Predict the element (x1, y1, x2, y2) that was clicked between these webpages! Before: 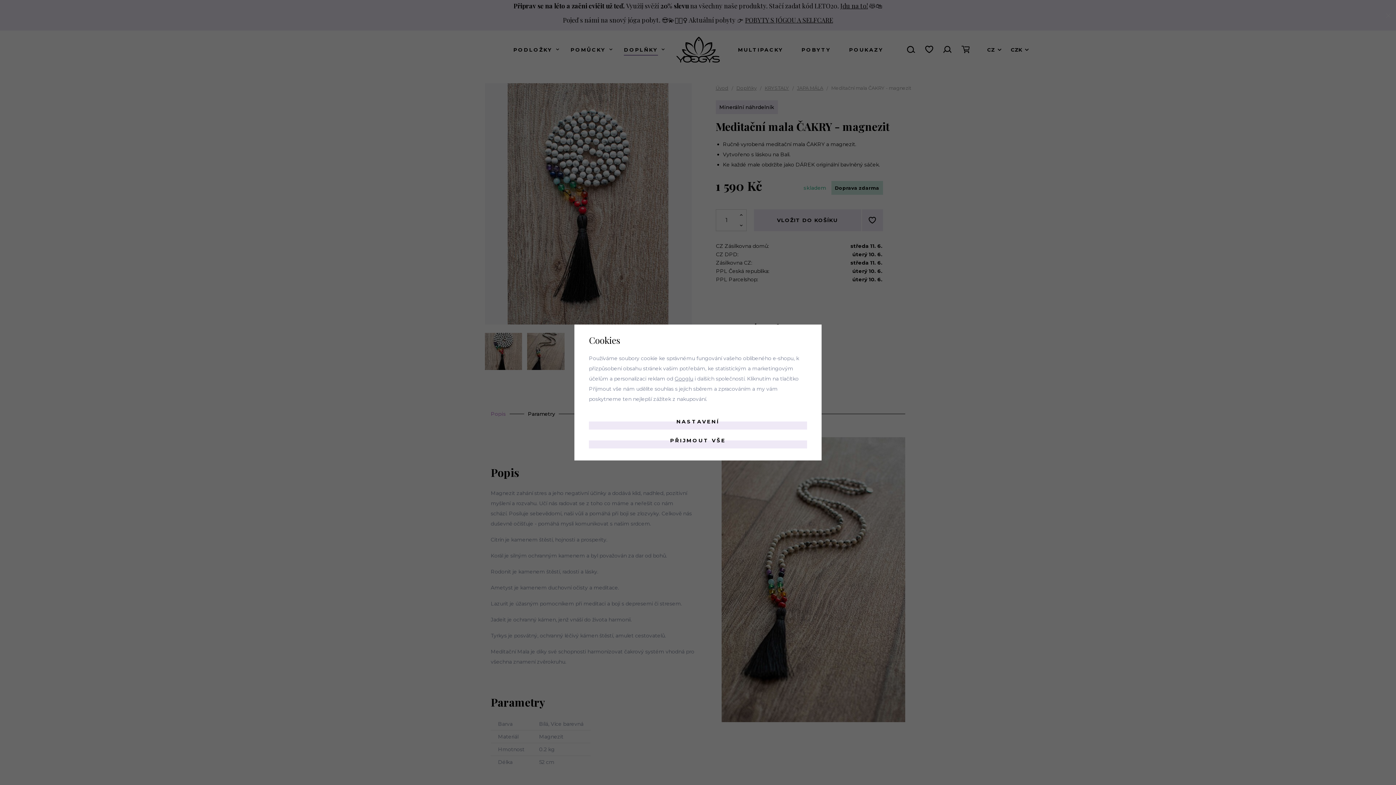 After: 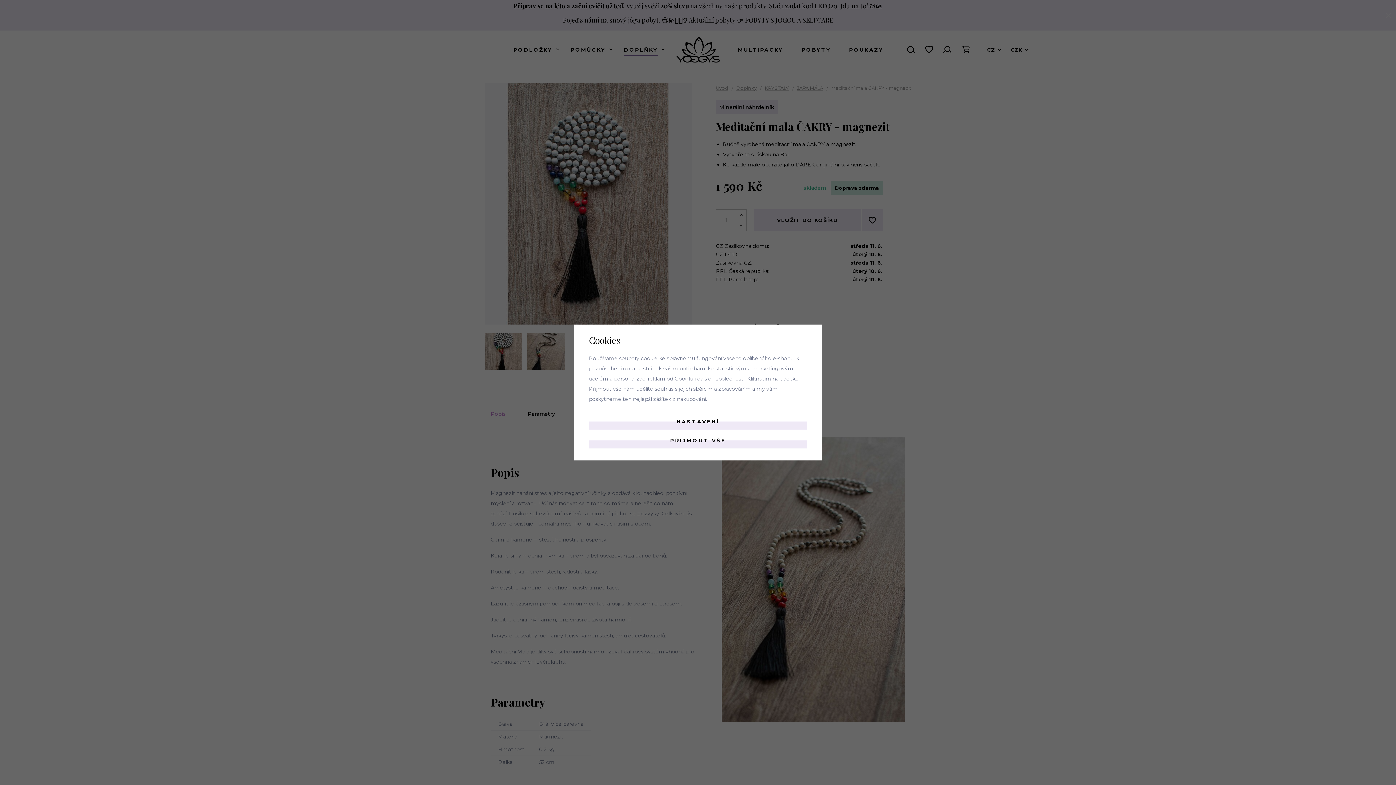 Action: bbox: (674, 375, 693, 382) label: Googlu